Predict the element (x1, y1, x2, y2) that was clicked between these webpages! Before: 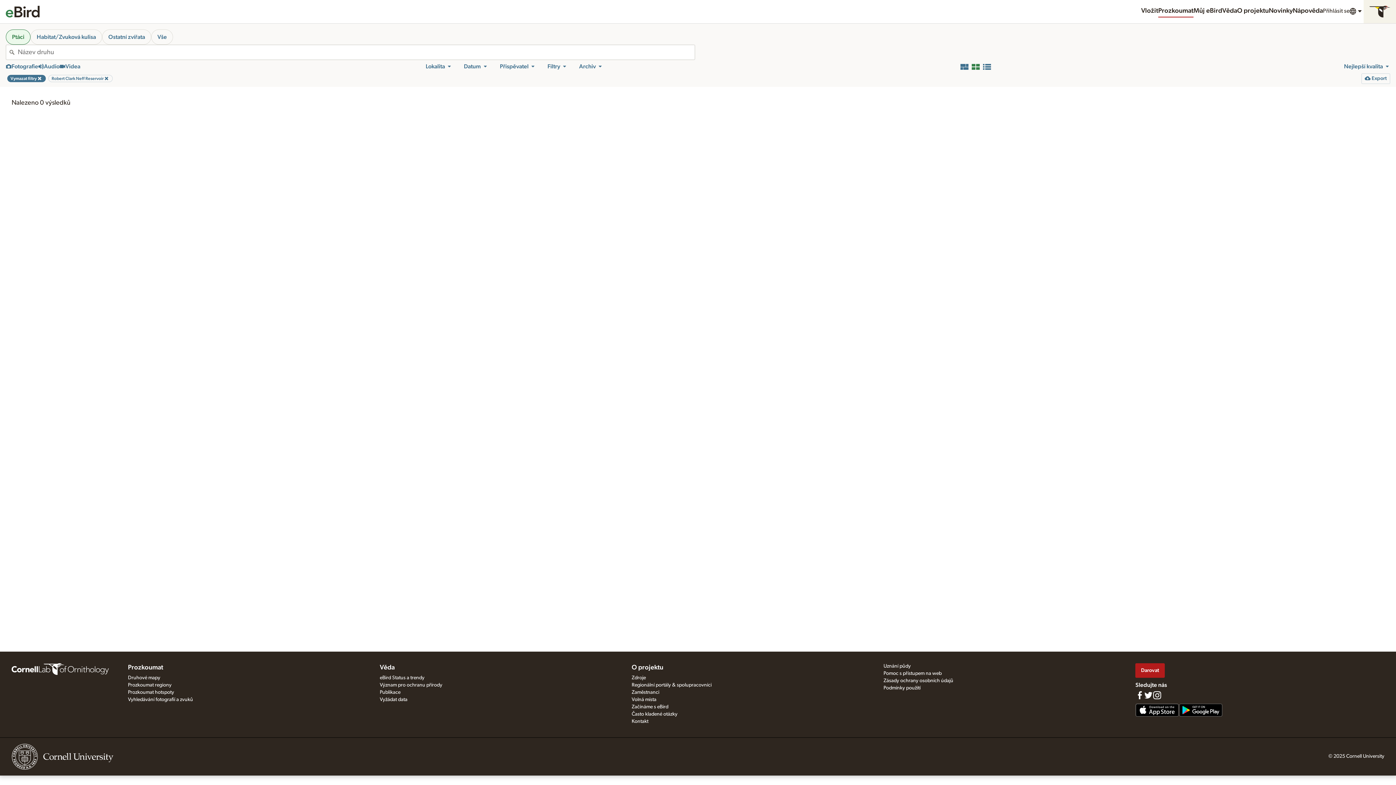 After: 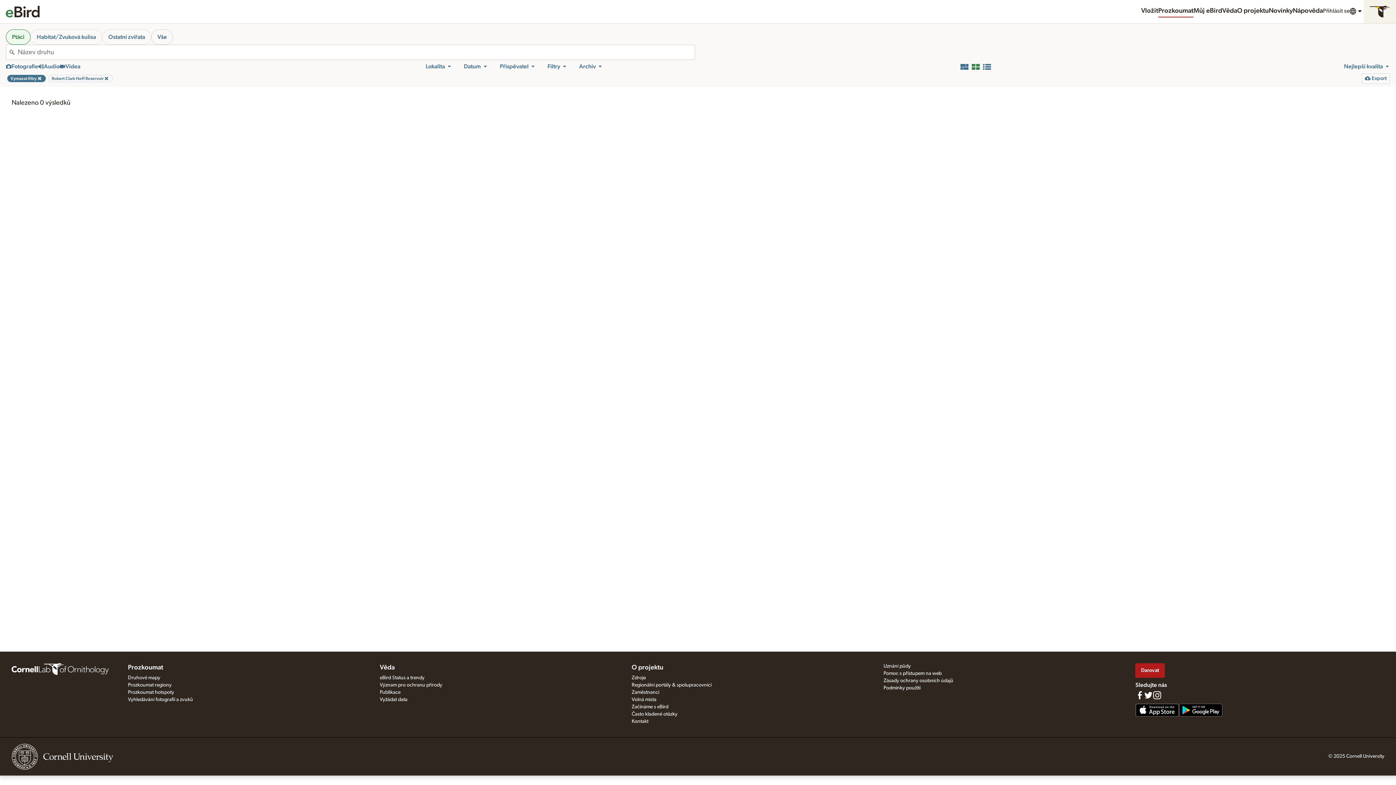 Action: label: Vše bbox: (151, 29, 173, 44)